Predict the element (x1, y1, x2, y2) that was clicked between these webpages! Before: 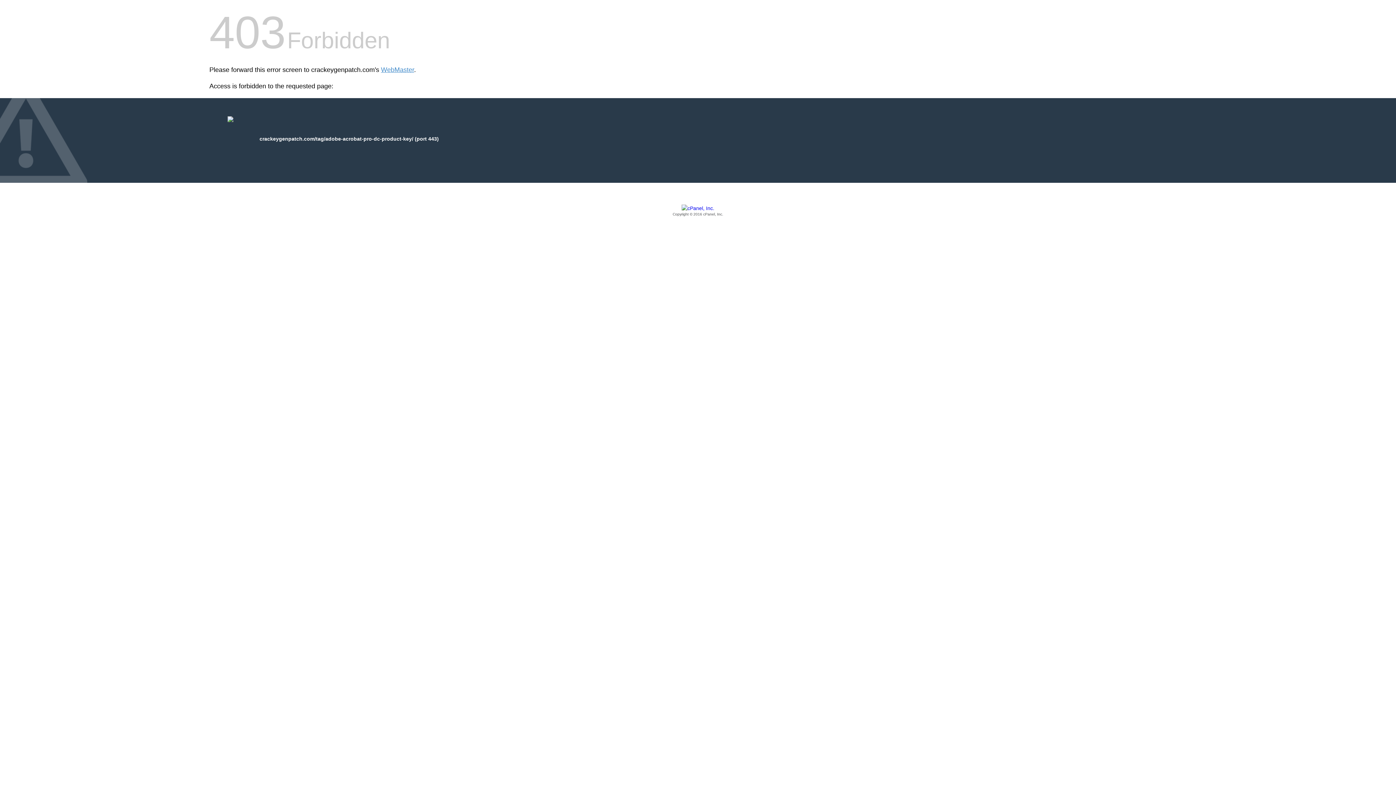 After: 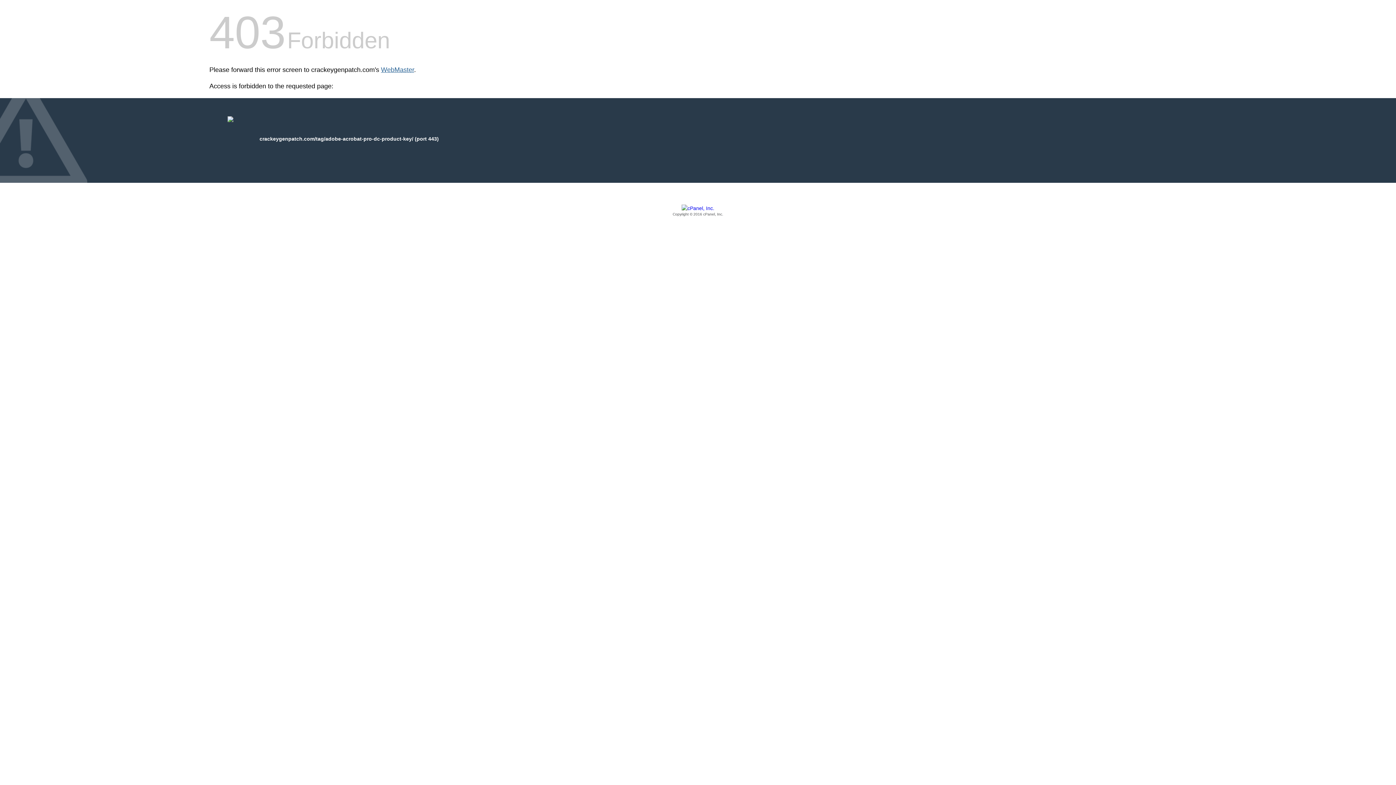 Action: label: WebMaster bbox: (381, 66, 414, 73)